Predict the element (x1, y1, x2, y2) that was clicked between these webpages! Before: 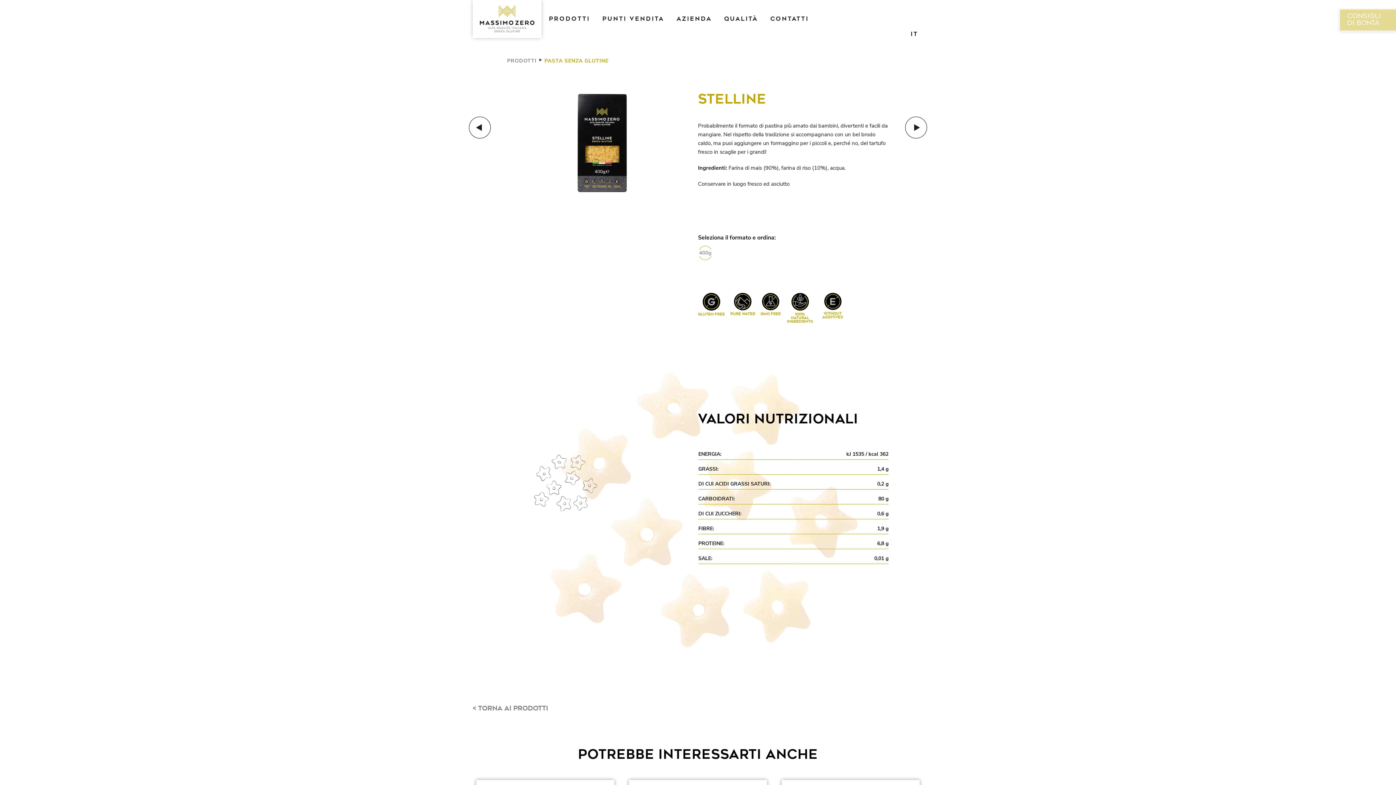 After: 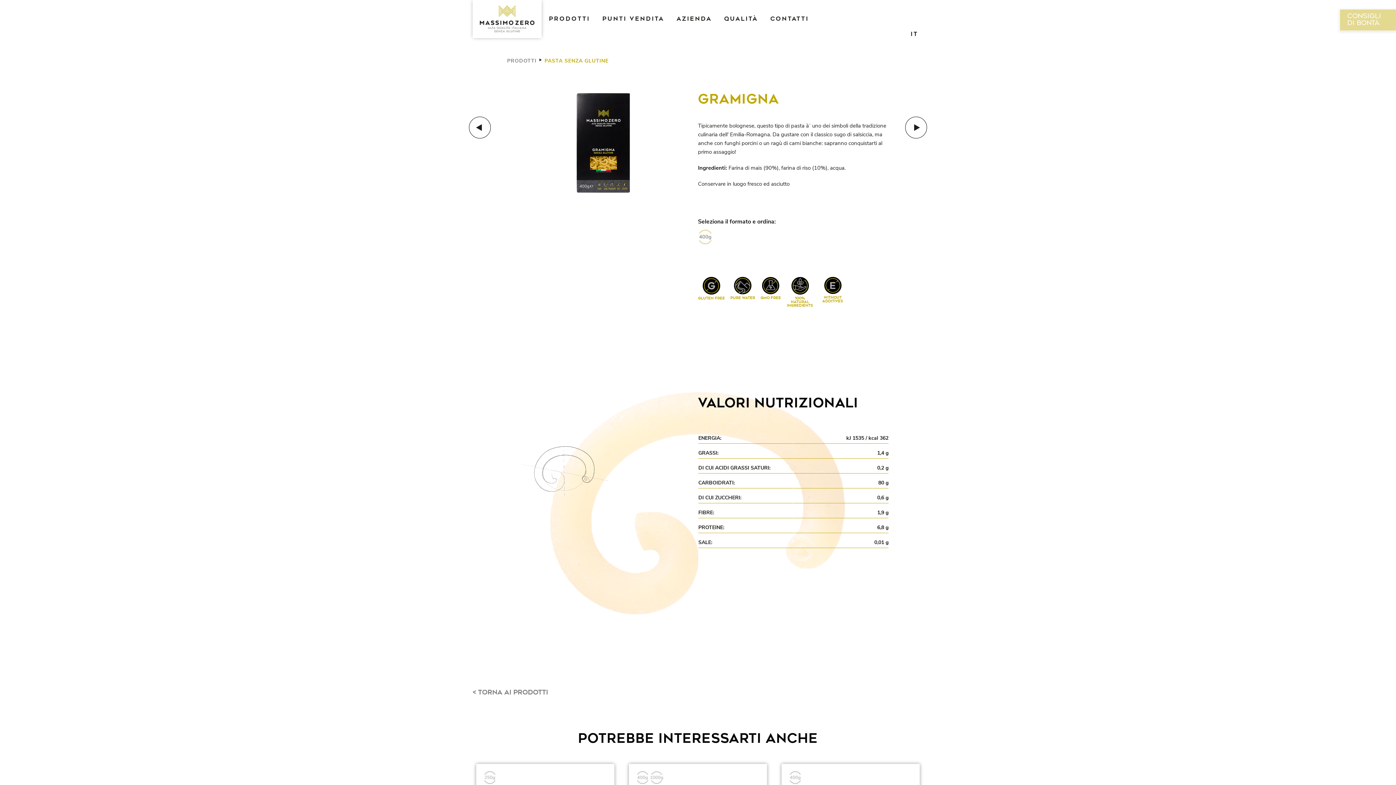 Action: bbox: (469, 116, 490, 138)